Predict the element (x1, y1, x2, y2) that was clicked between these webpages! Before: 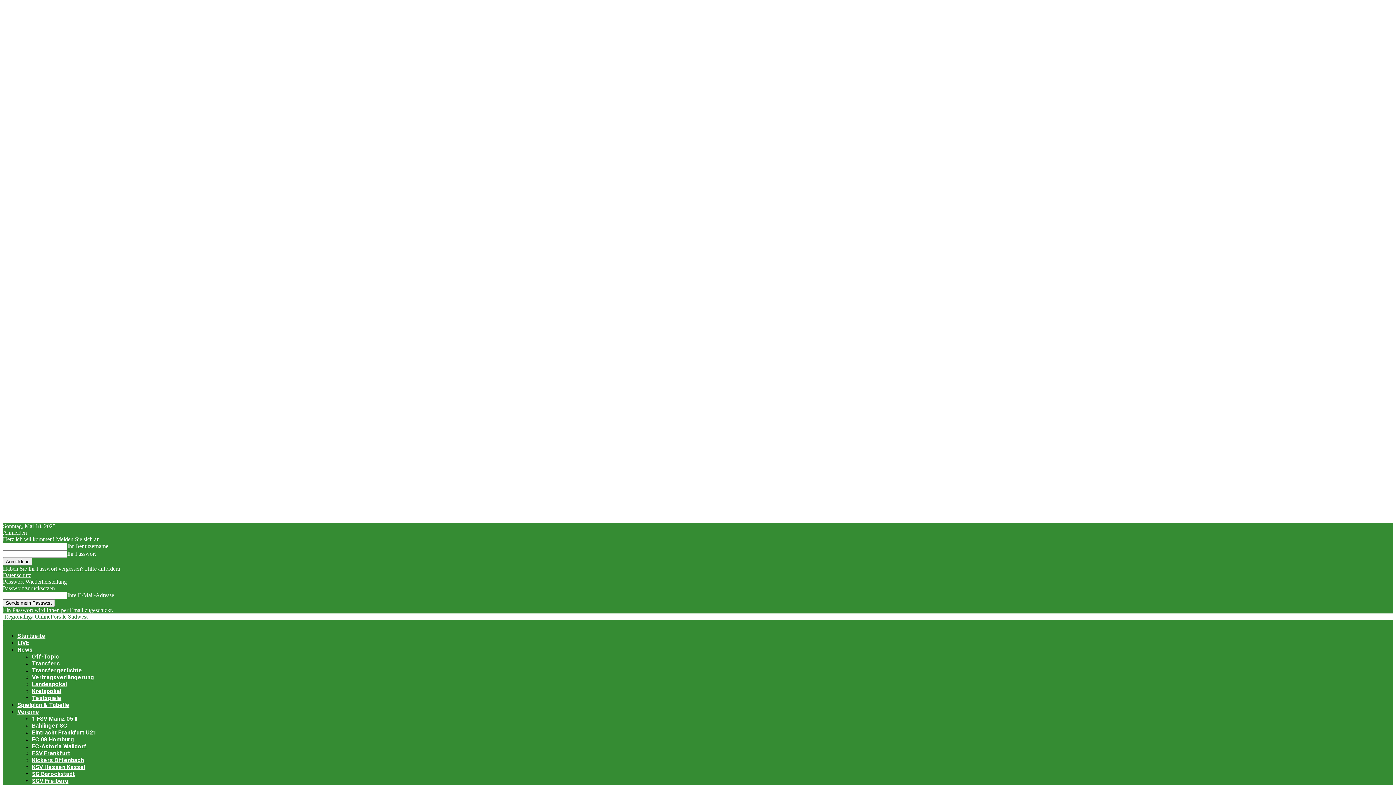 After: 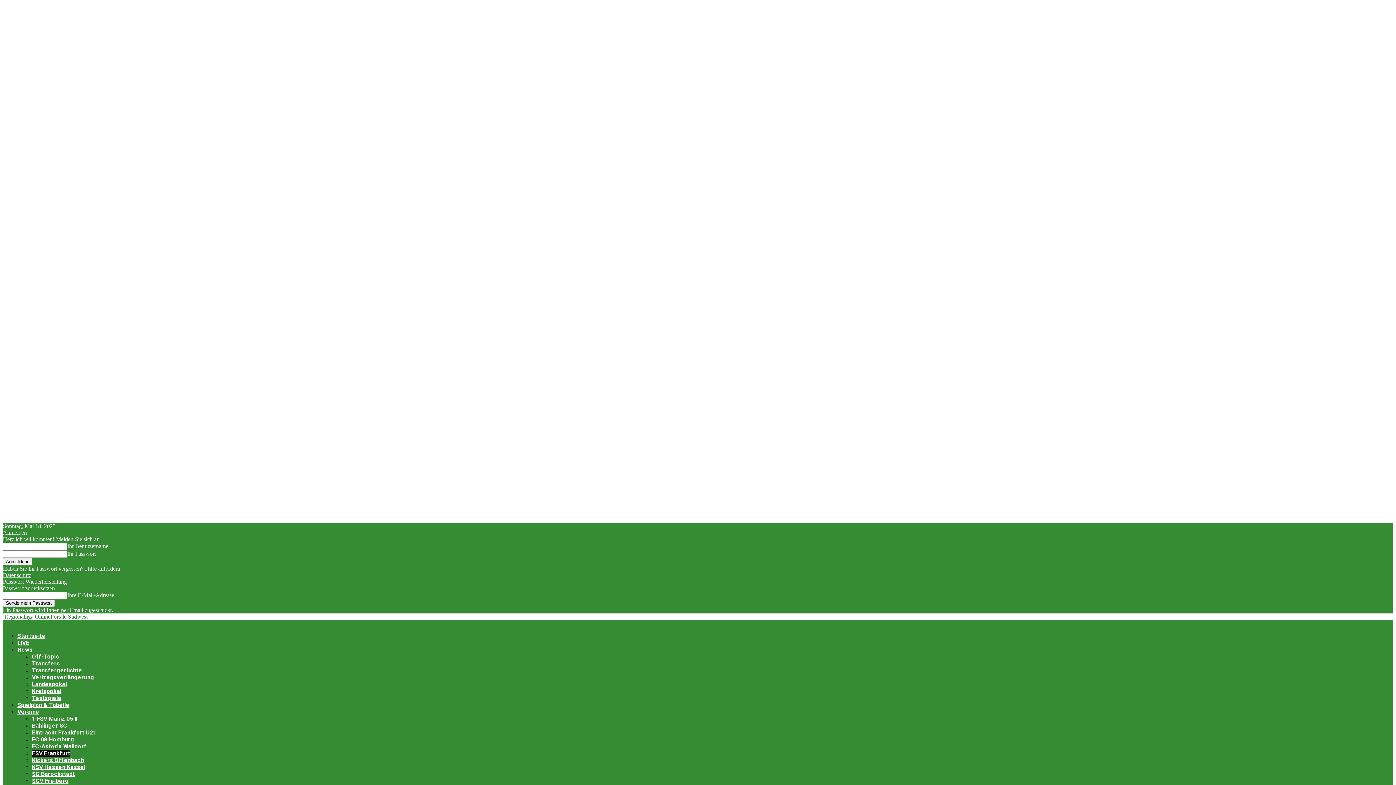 Action: bbox: (32, 750, 70, 757) label: FSV Frankfurt